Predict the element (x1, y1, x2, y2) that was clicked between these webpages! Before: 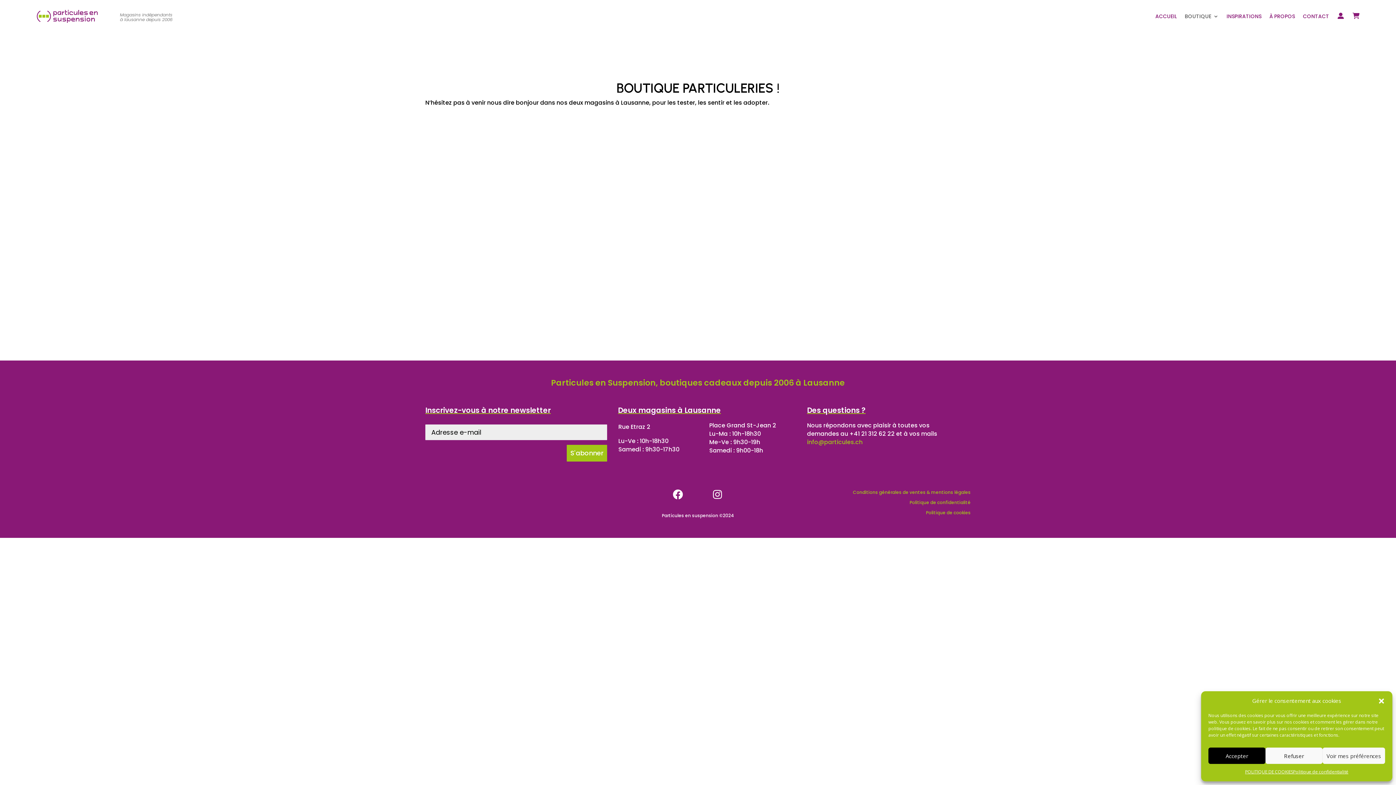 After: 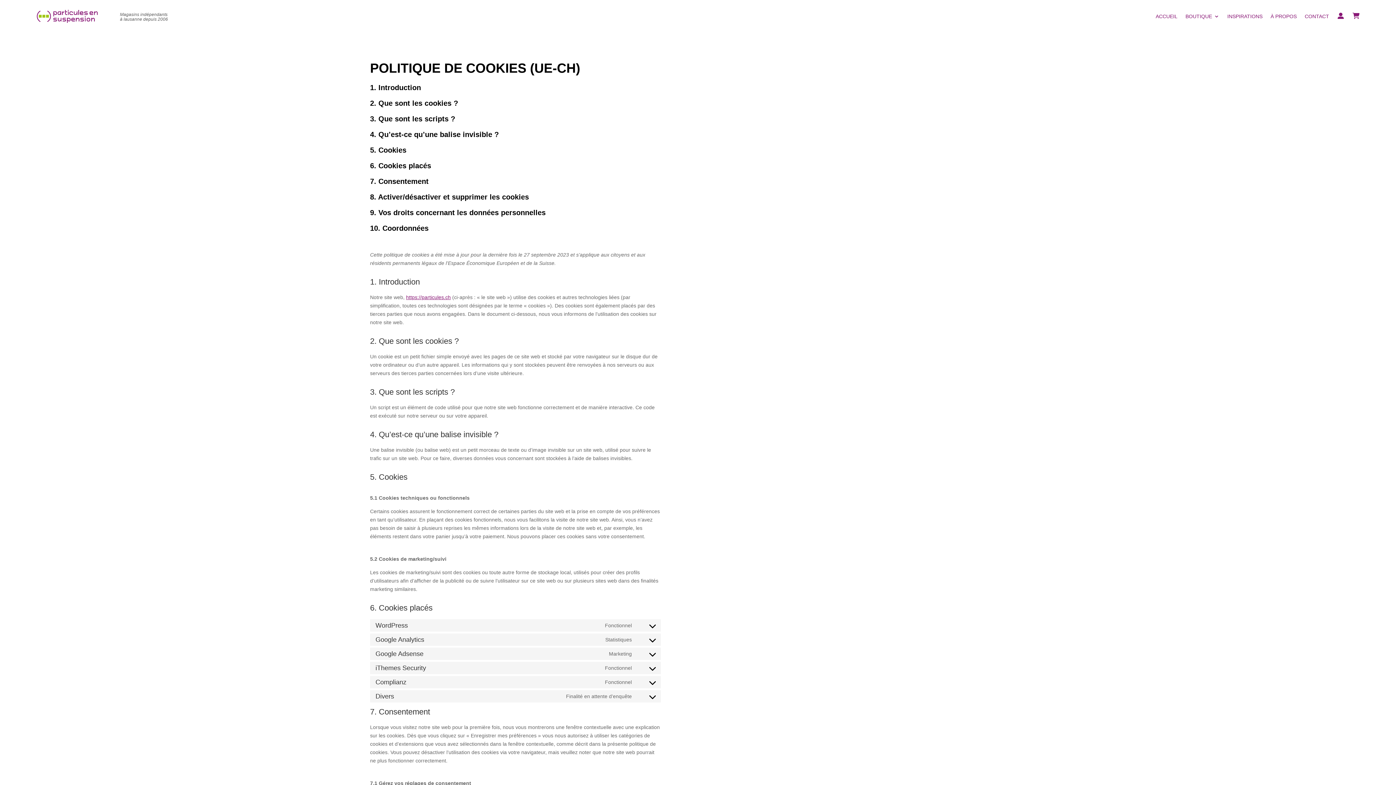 Action: bbox: (1245, 768, 1293, 776) label: POLITIQUE DE COOKIES